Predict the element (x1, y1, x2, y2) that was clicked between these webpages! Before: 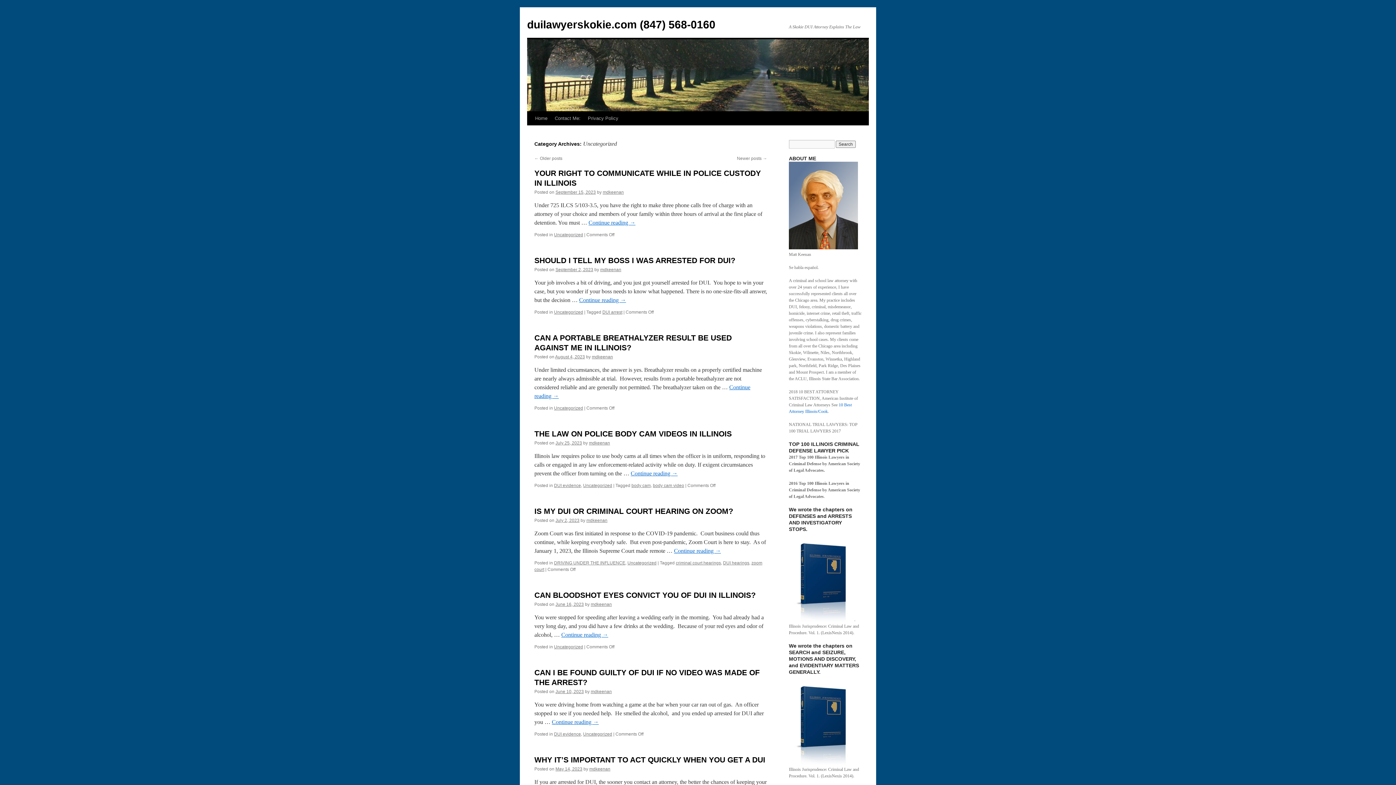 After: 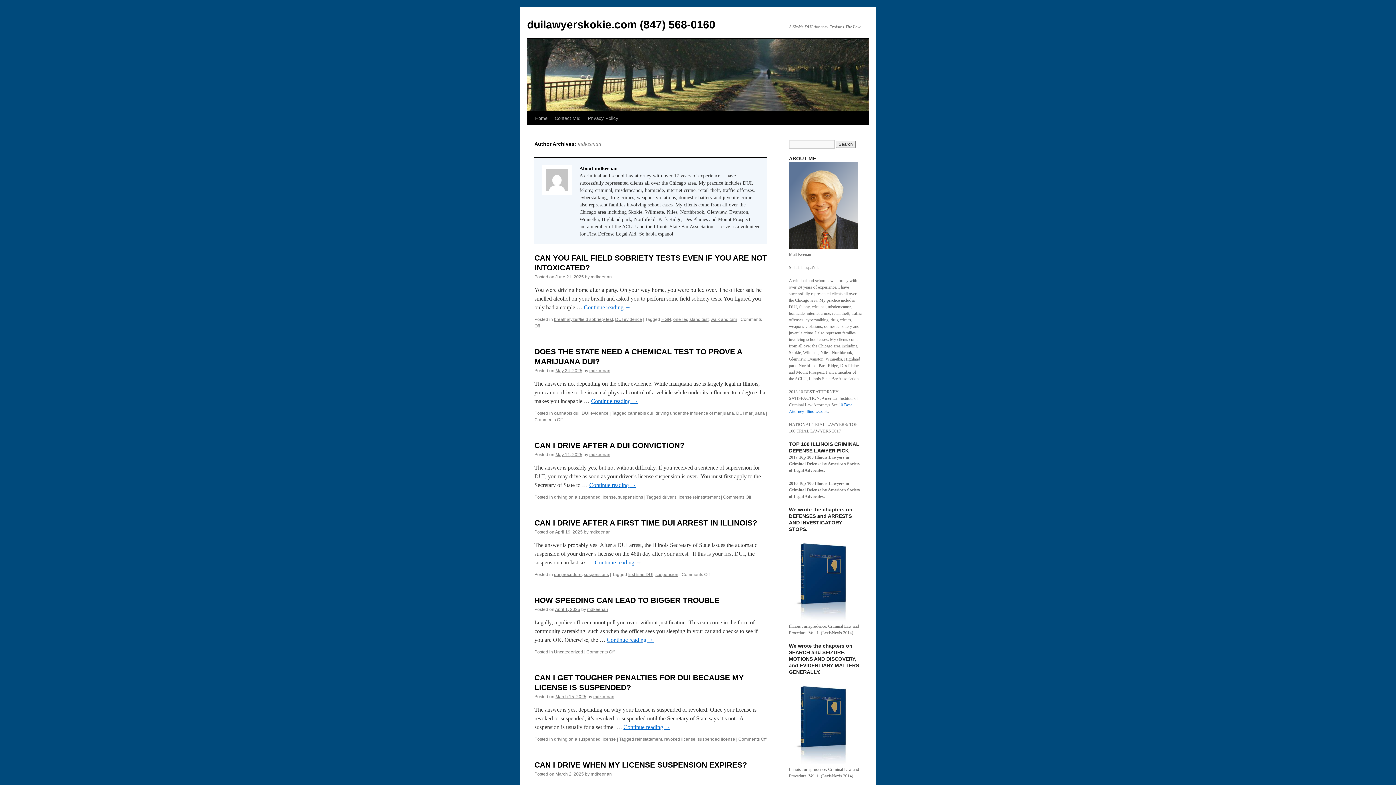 Action: label: mdkeenan bbox: (586, 518, 607, 523)